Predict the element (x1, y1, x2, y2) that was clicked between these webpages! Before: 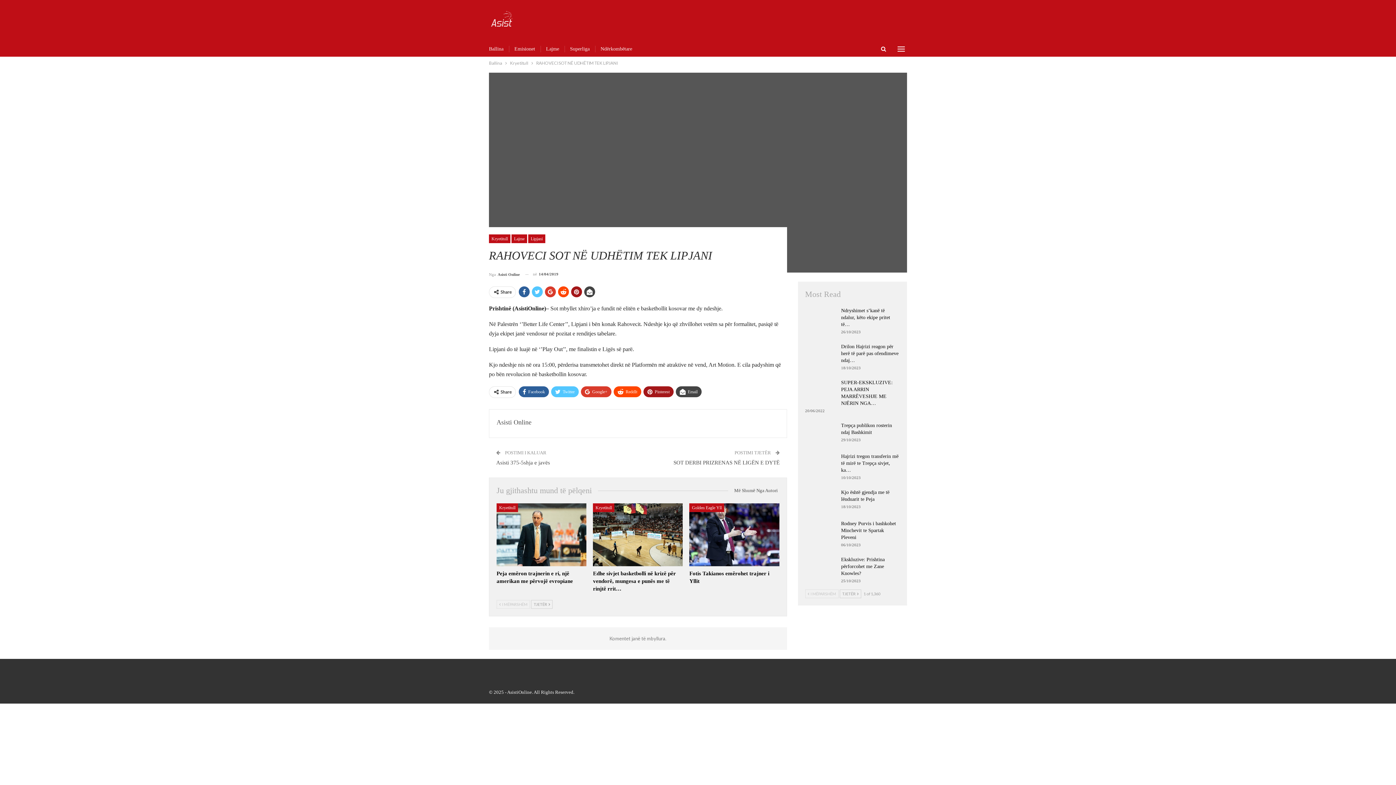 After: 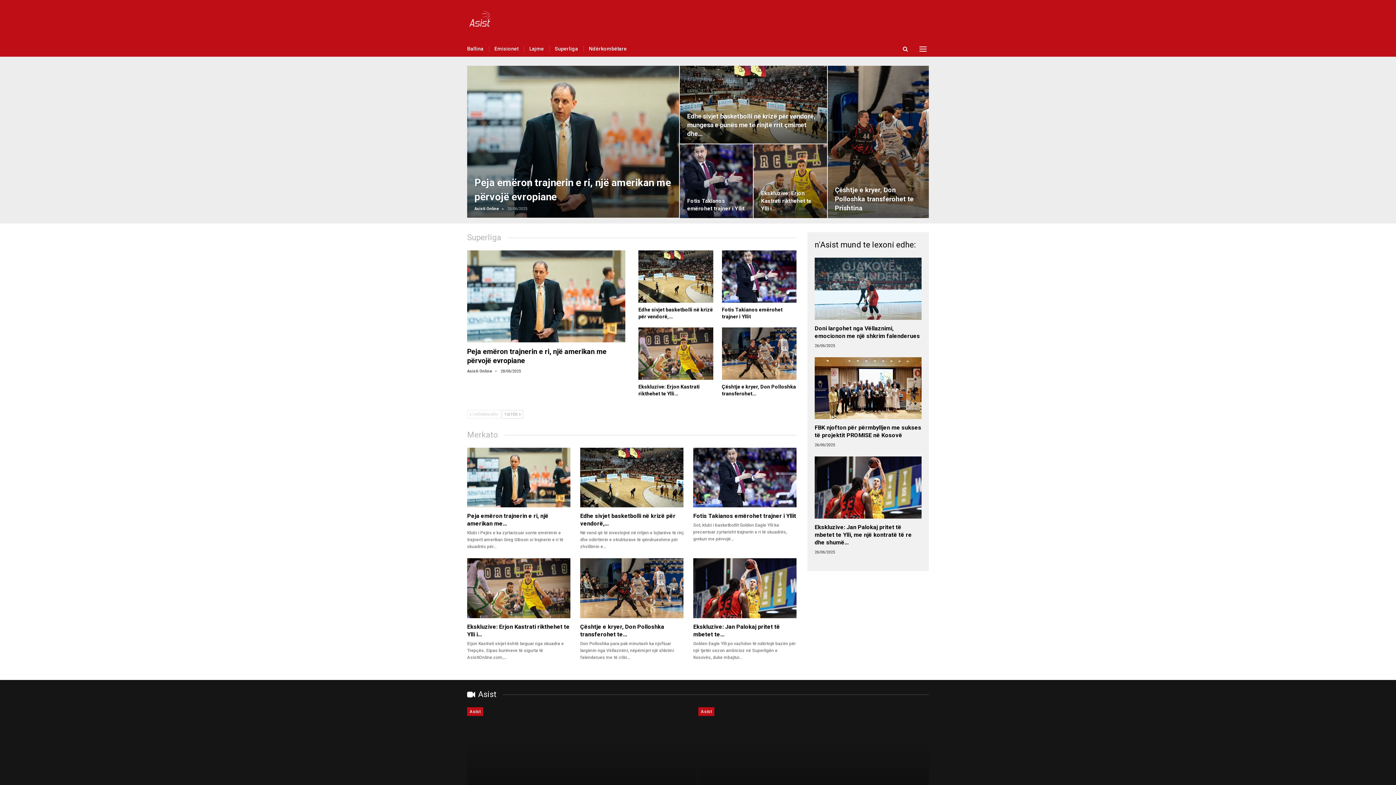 Action: bbox: (489, 8, 514, 28)